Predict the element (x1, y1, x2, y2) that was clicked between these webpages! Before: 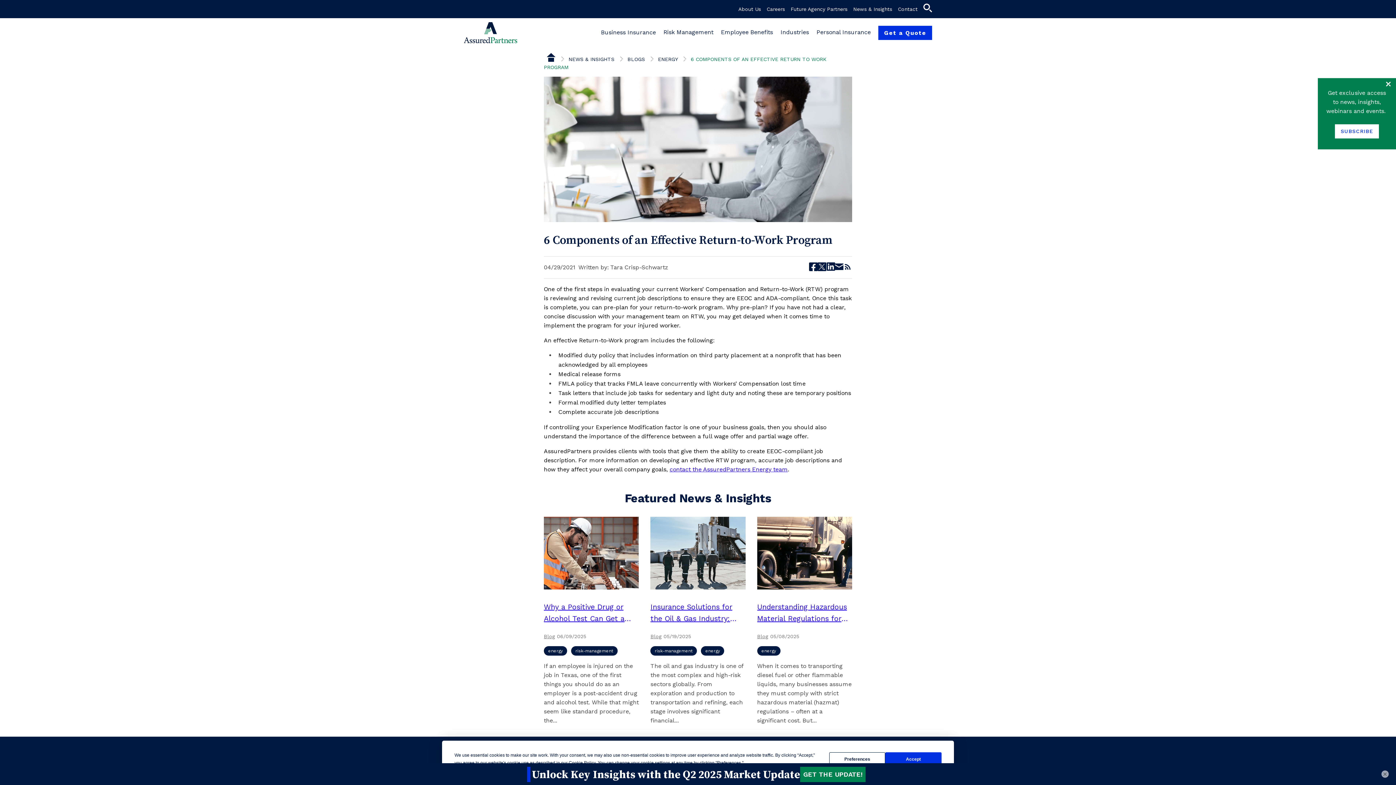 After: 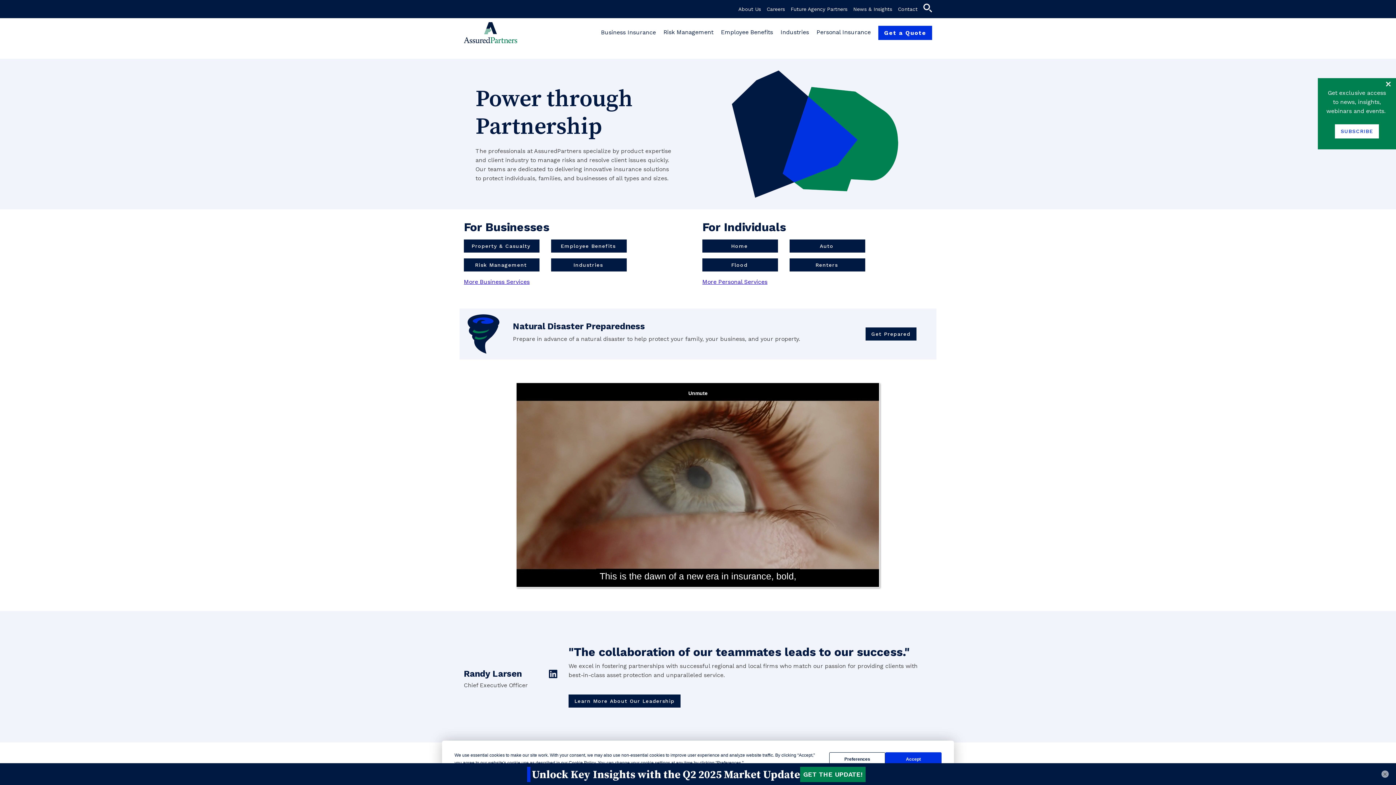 Action: bbox: (546, 56, 557, 62) label:  